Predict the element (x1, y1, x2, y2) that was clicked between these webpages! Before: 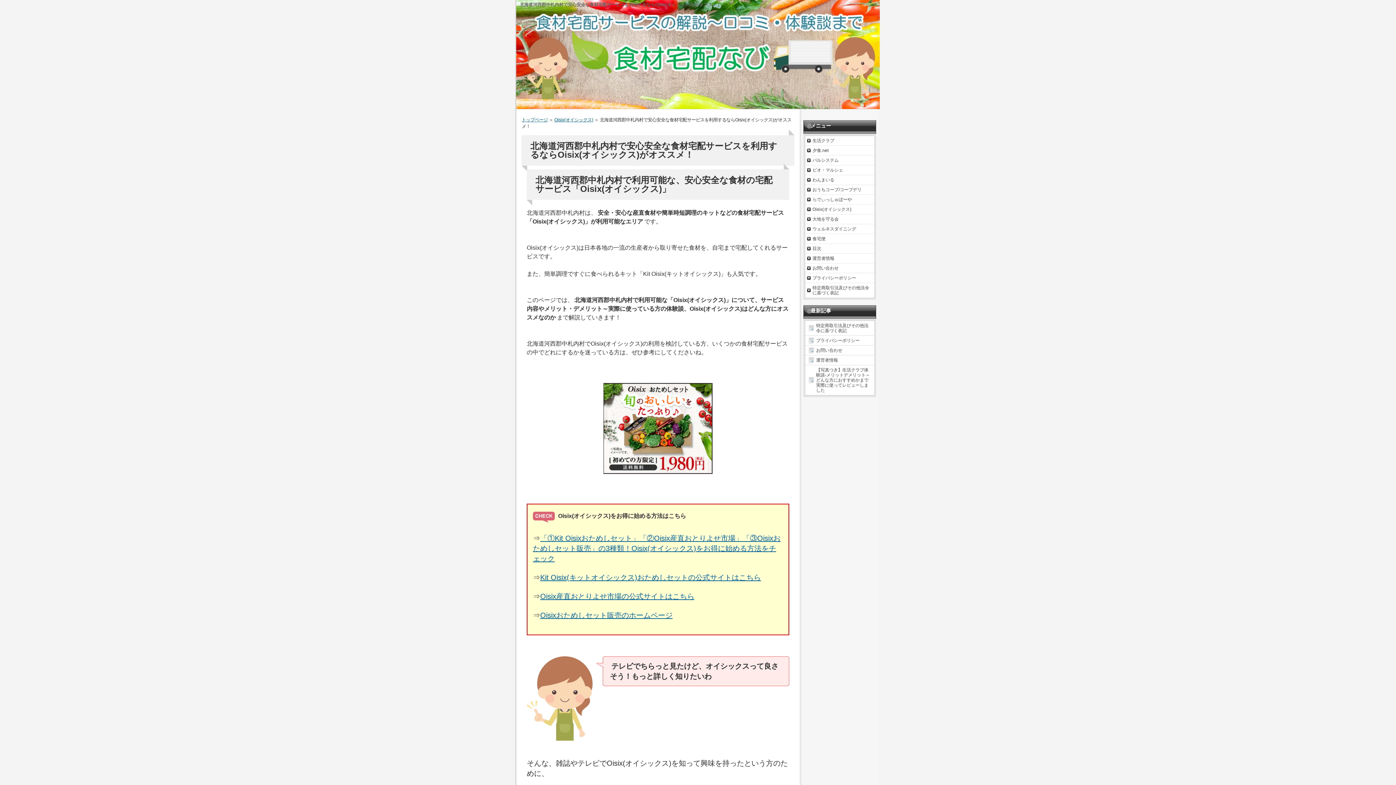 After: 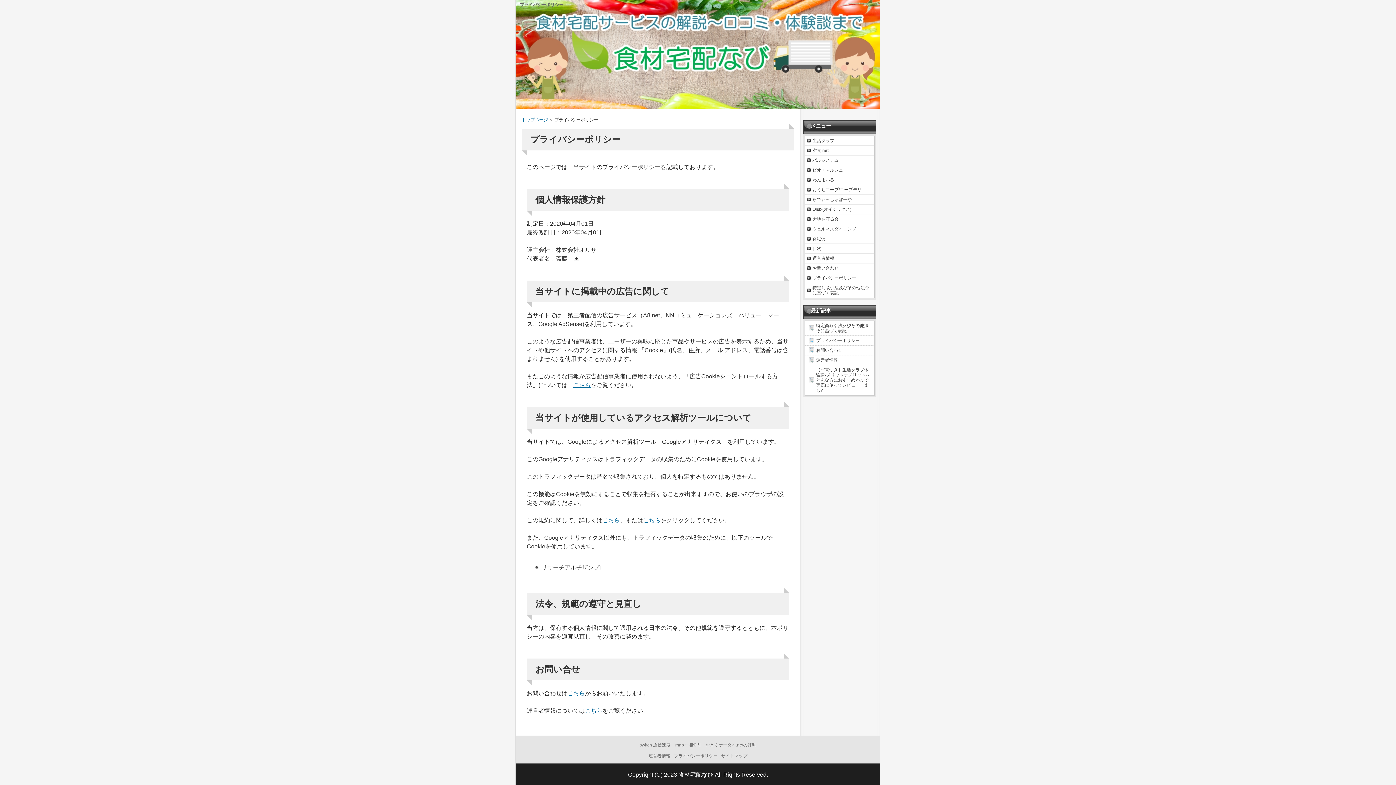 Action: bbox: (805, 336, 874, 345) label: プライバシーポリシー